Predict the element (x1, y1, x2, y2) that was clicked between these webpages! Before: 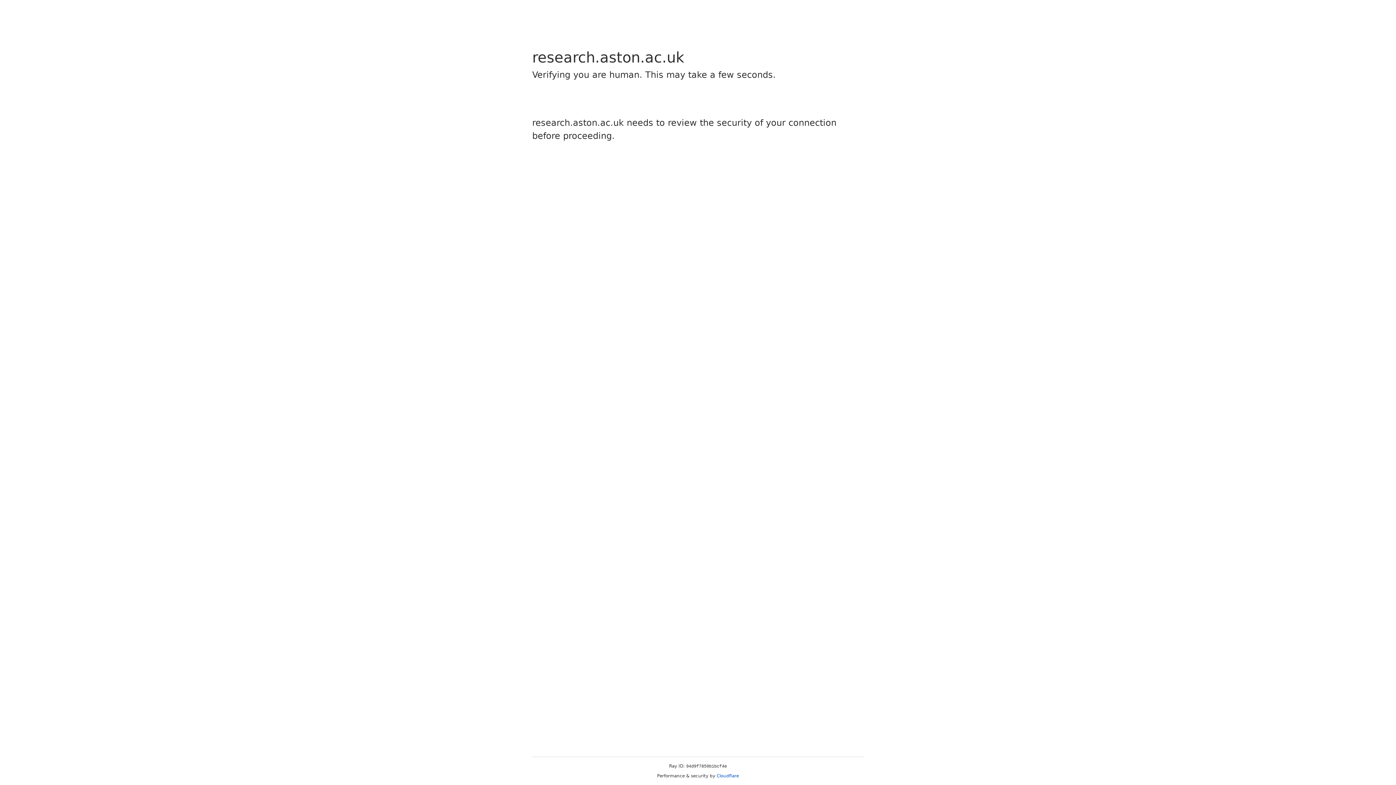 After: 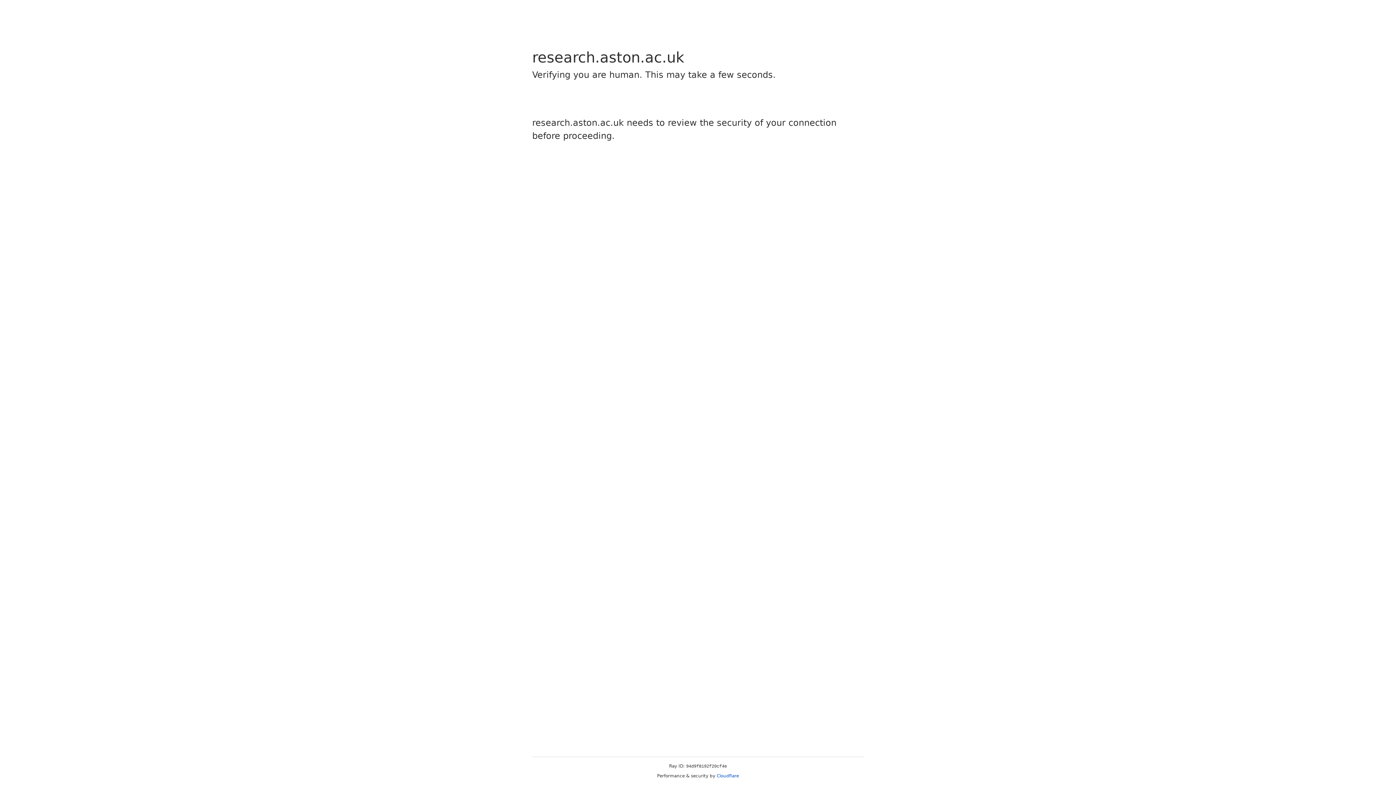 Action: label: Cloudflare bbox: (716, 773, 739, 778)